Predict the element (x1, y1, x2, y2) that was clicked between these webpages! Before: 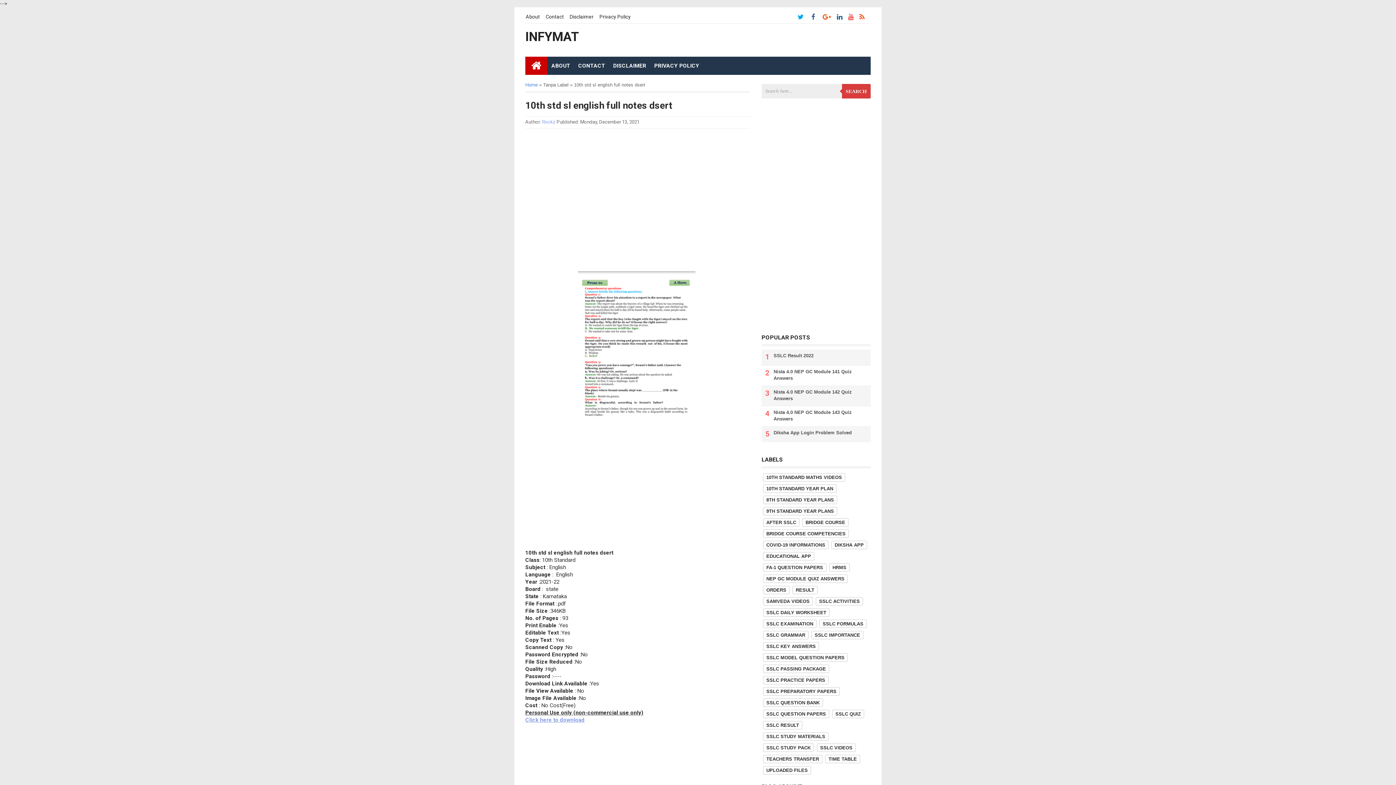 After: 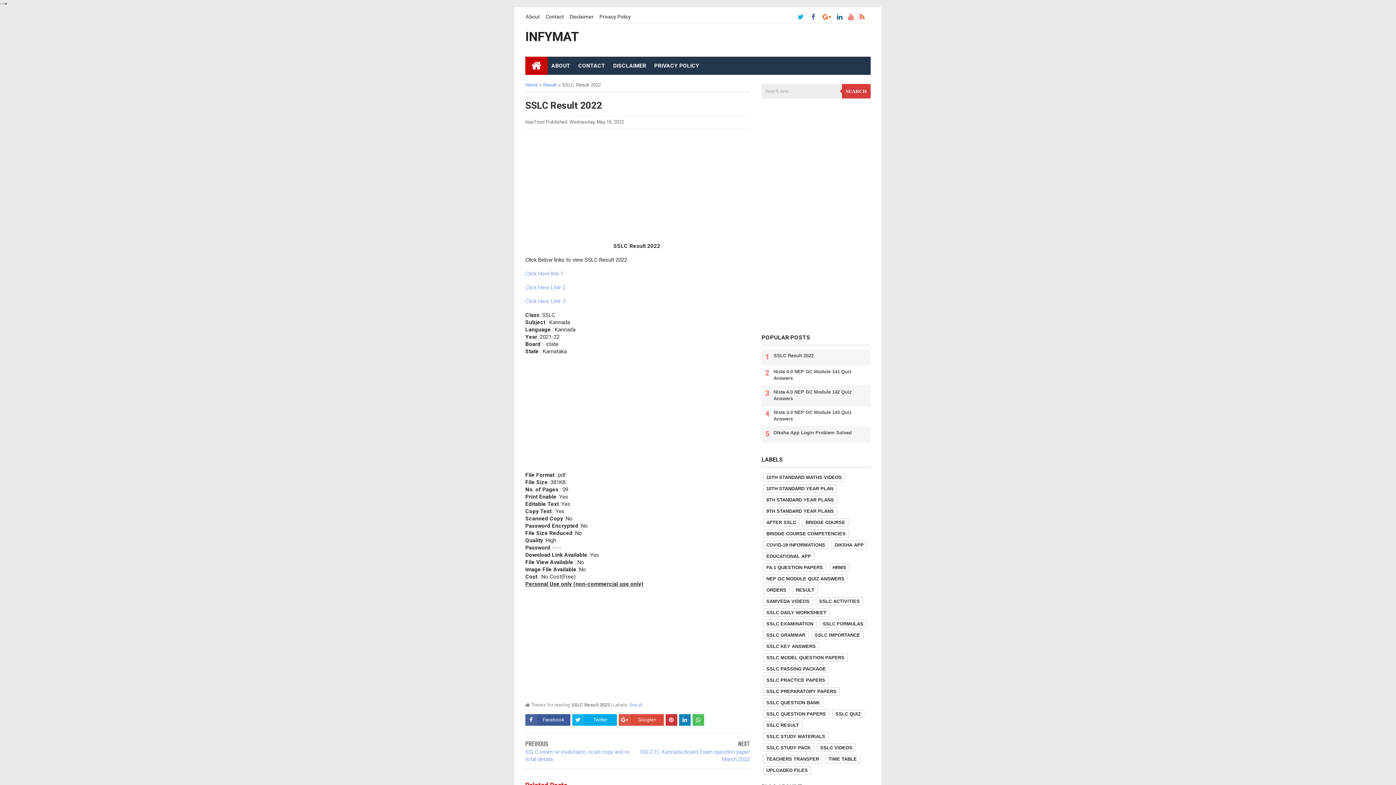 Action: label: SSLC Result 2022 bbox: (761, 352, 870, 359)